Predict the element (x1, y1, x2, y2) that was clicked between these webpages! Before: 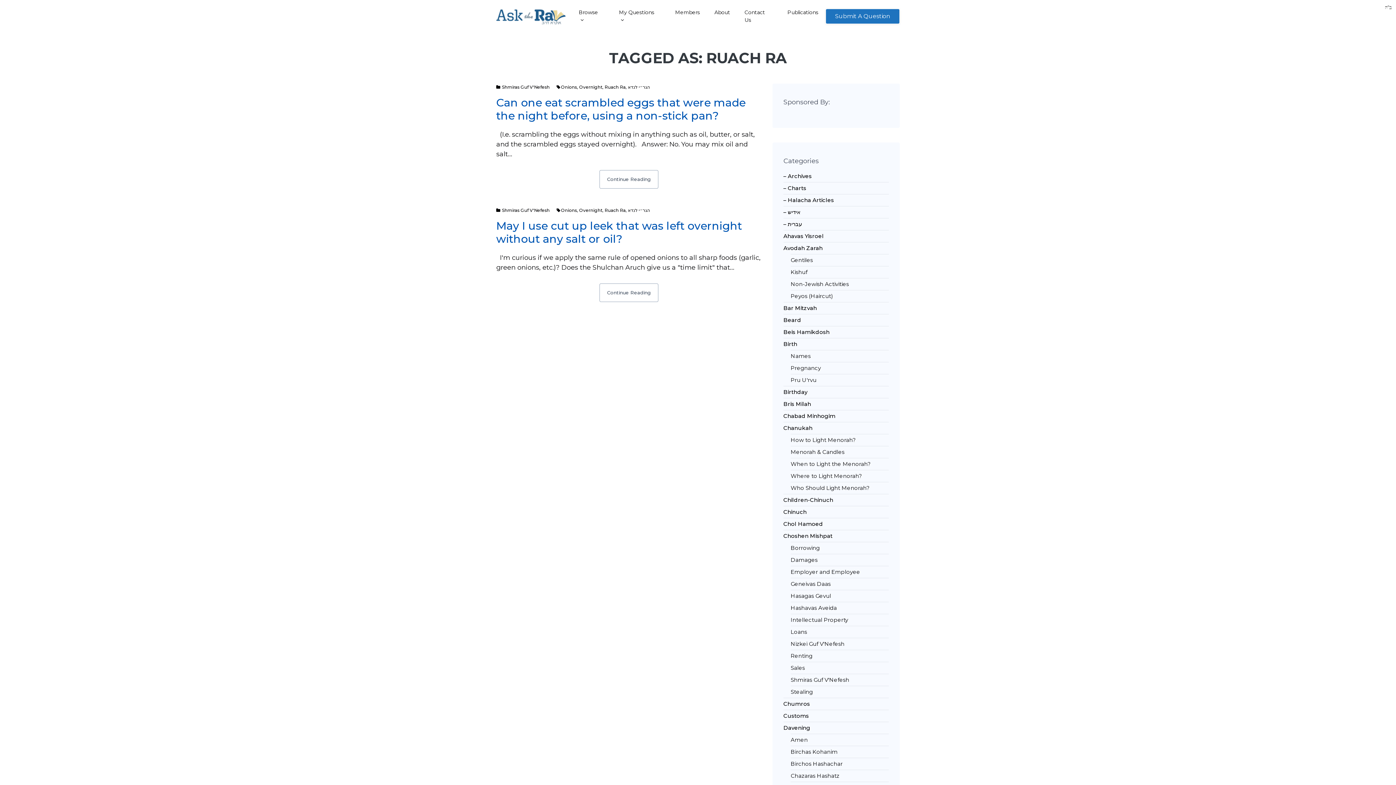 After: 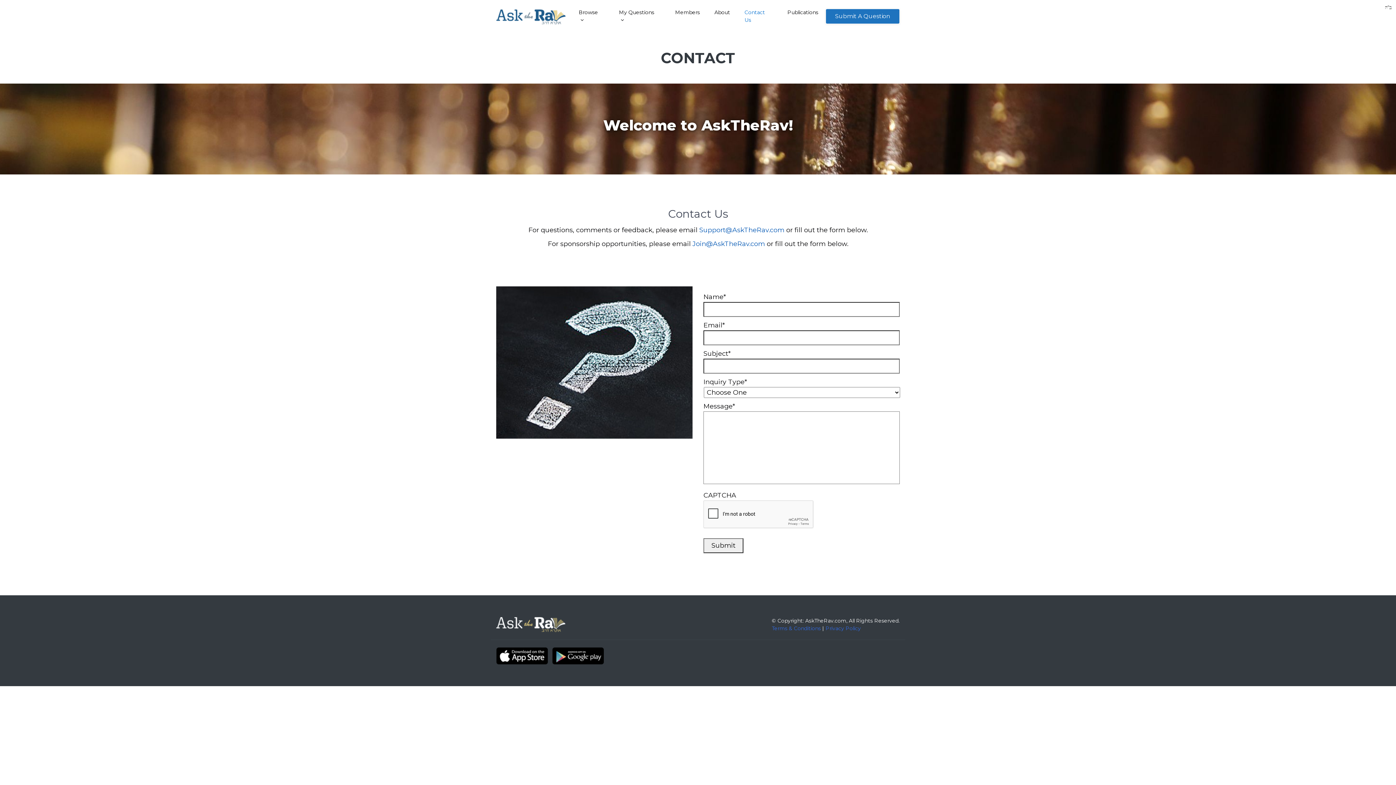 Action: label: Contact Us bbox: (744, 4, 773, 28)